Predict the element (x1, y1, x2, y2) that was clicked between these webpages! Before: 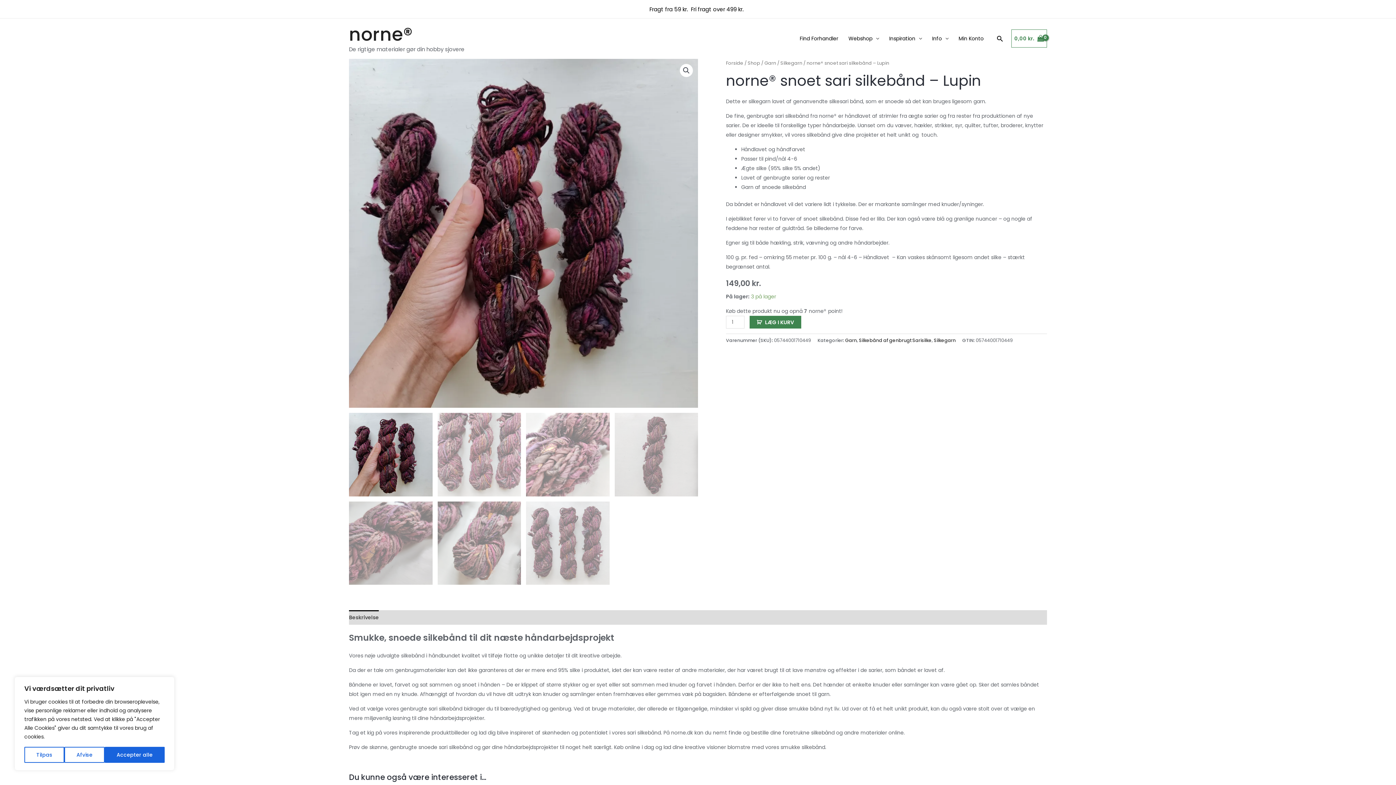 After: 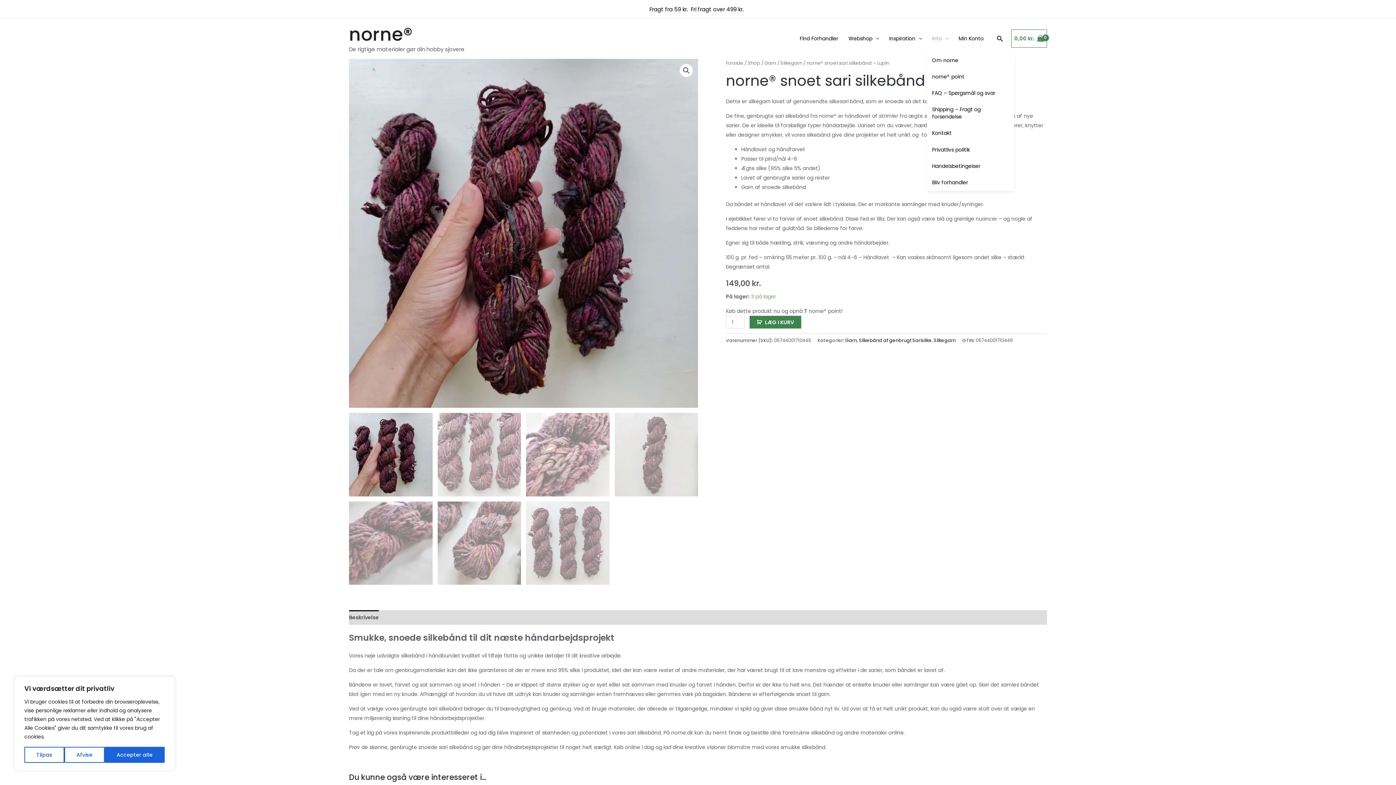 Action: label: Info bbox: (927, 25, 953, 51)